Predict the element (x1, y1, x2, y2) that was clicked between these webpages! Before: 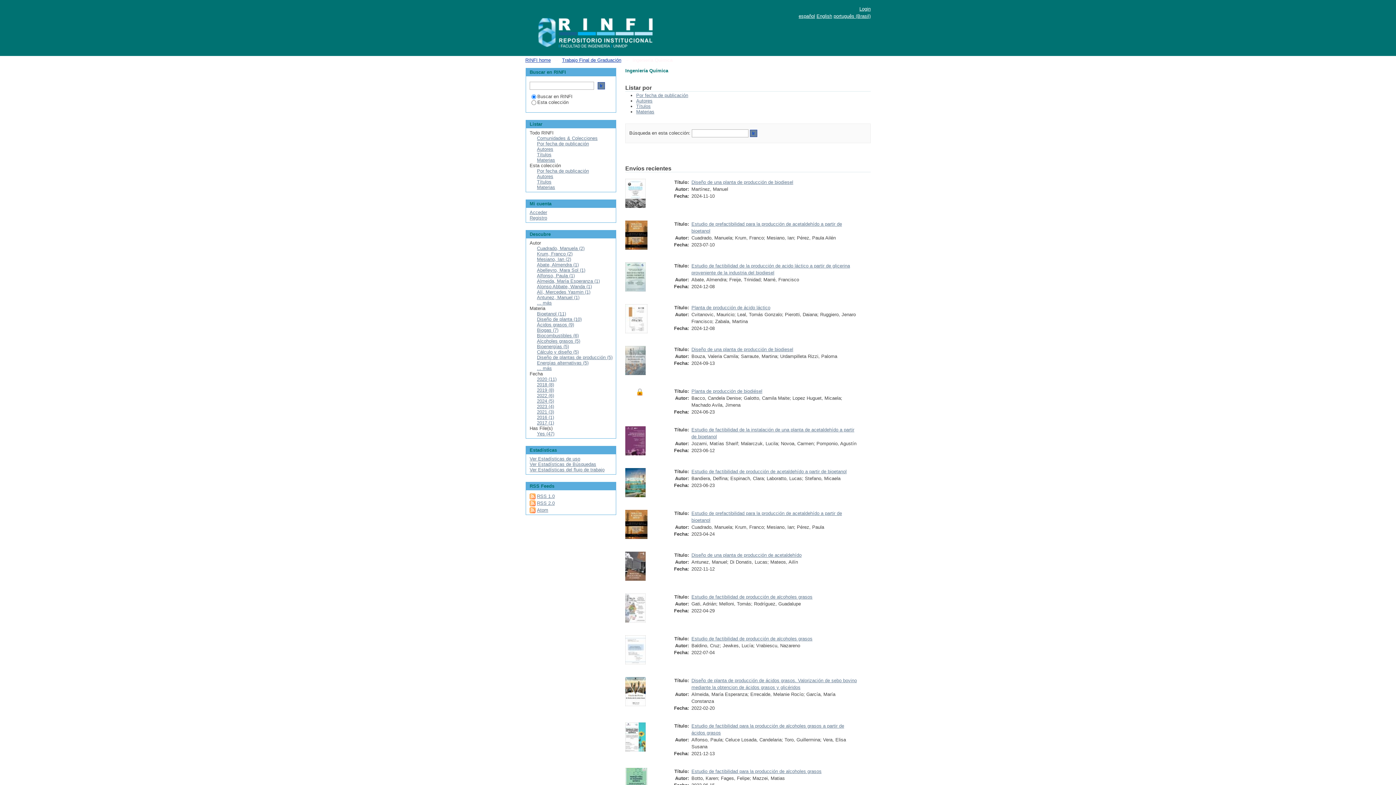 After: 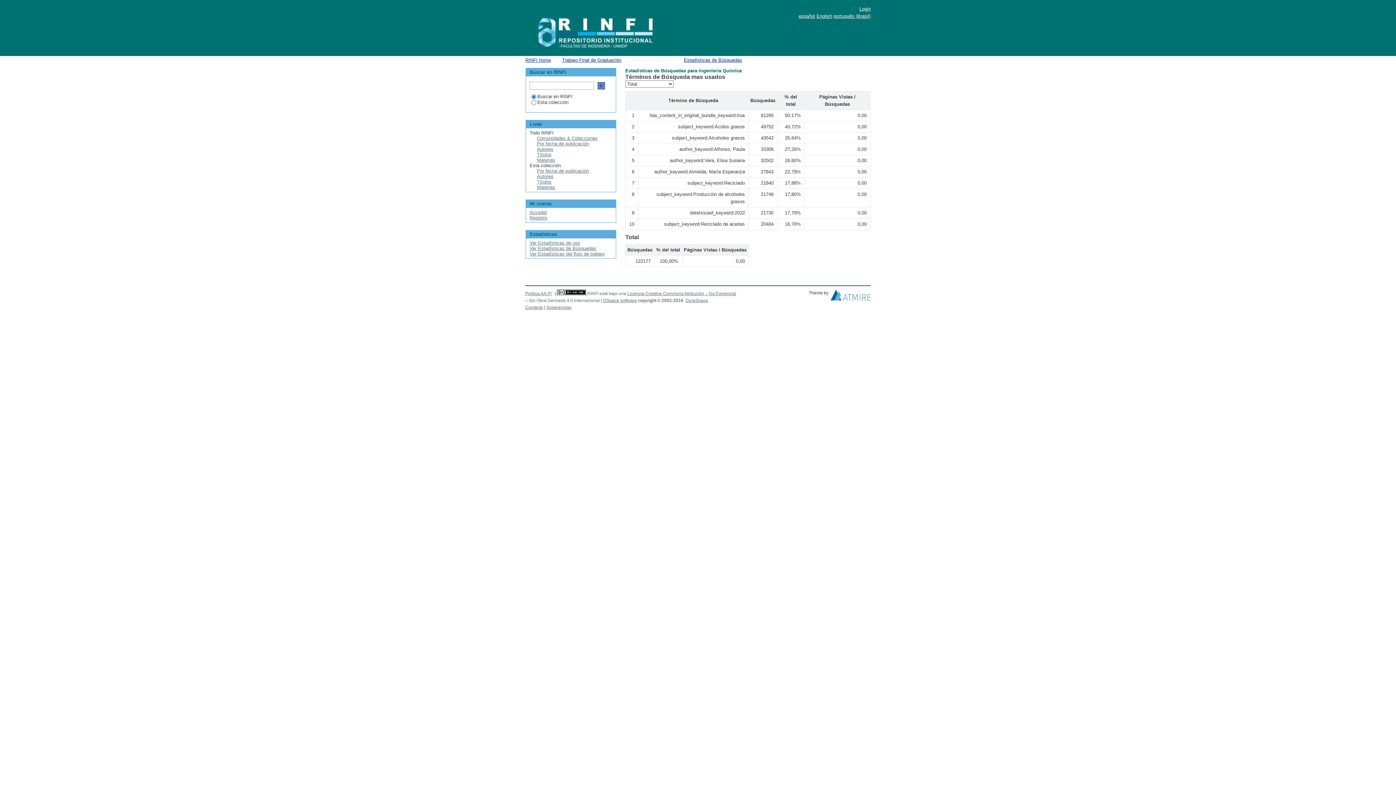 Action: label: Ver Estadísticas de Búsquedas bbox: (529, 461, 596, 467)